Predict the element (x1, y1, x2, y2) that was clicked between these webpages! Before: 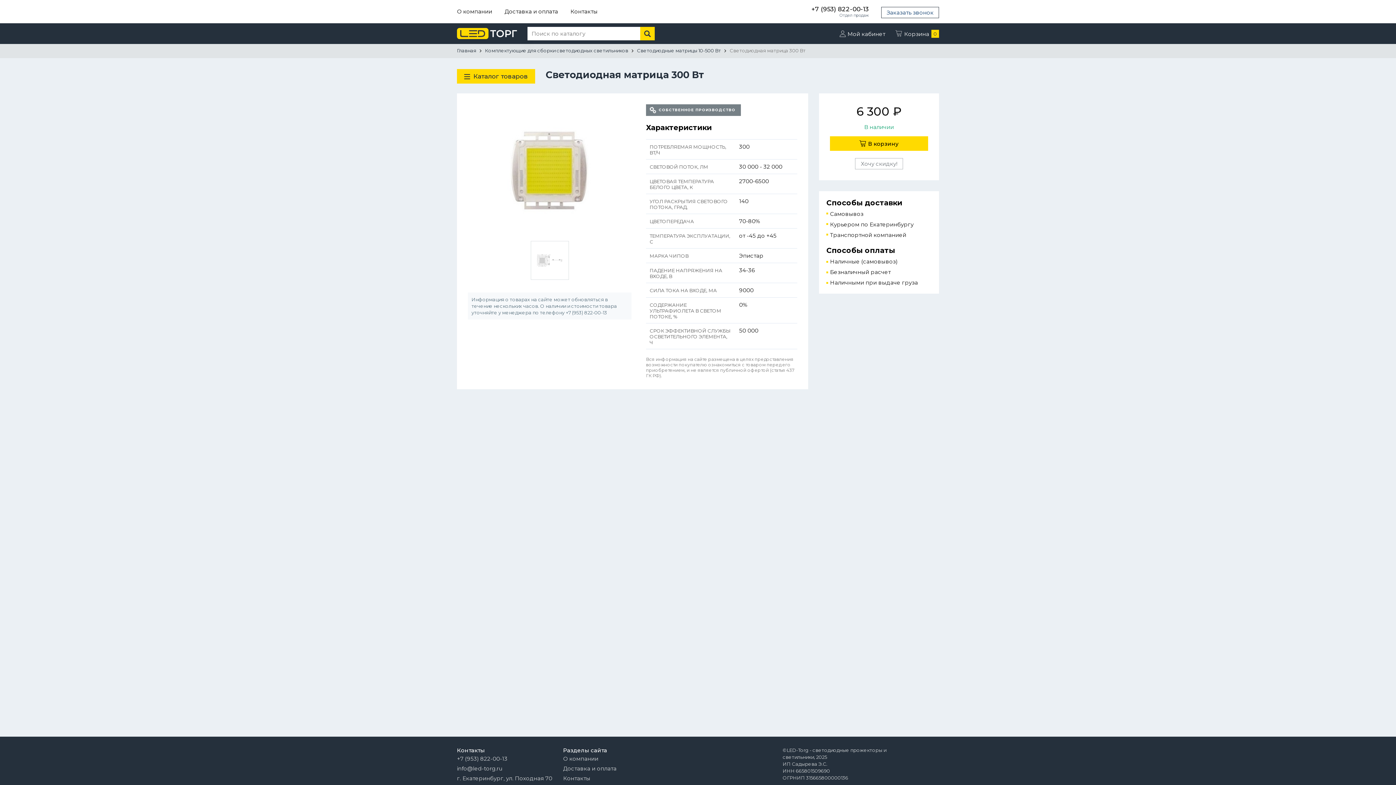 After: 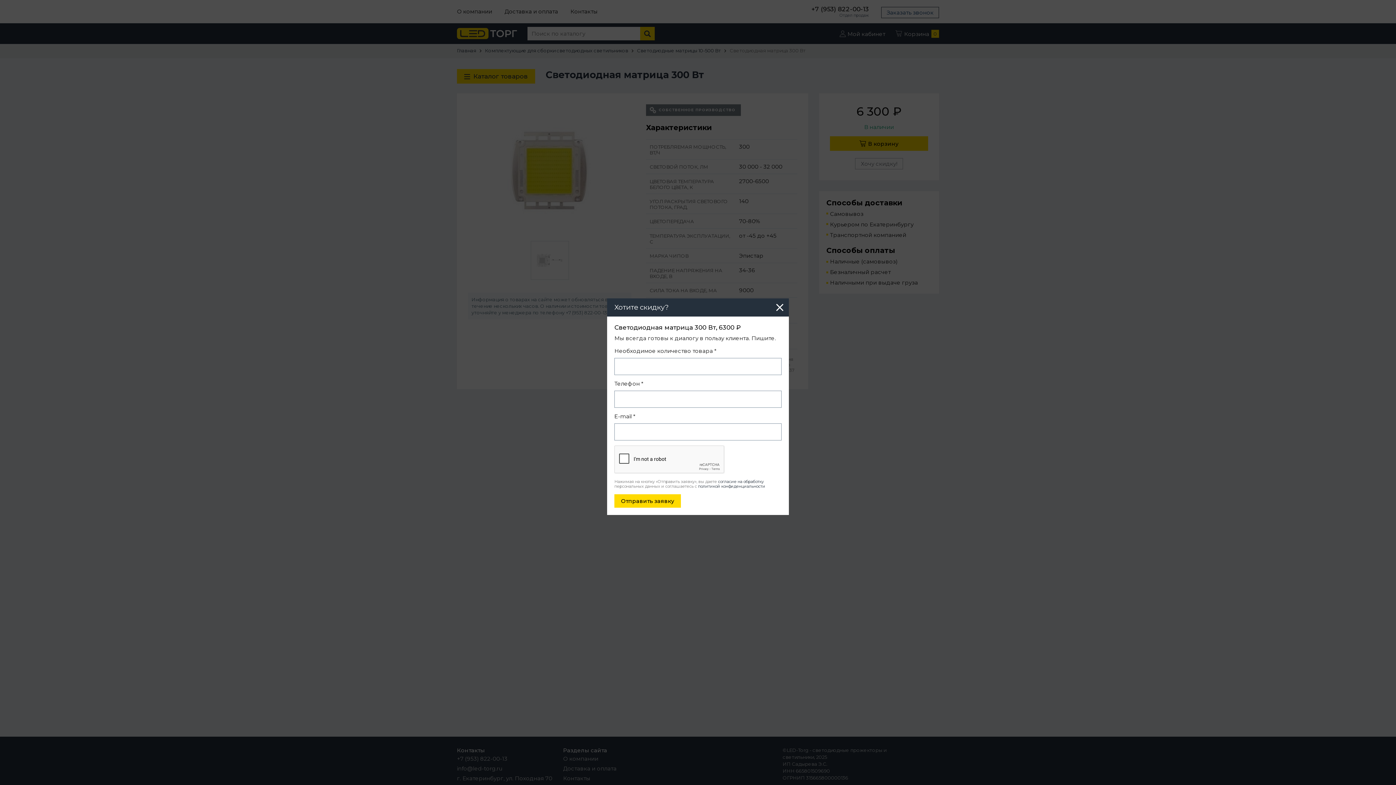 Action: bbox: (855, 158, 903, 169) label: Хочу скидку!